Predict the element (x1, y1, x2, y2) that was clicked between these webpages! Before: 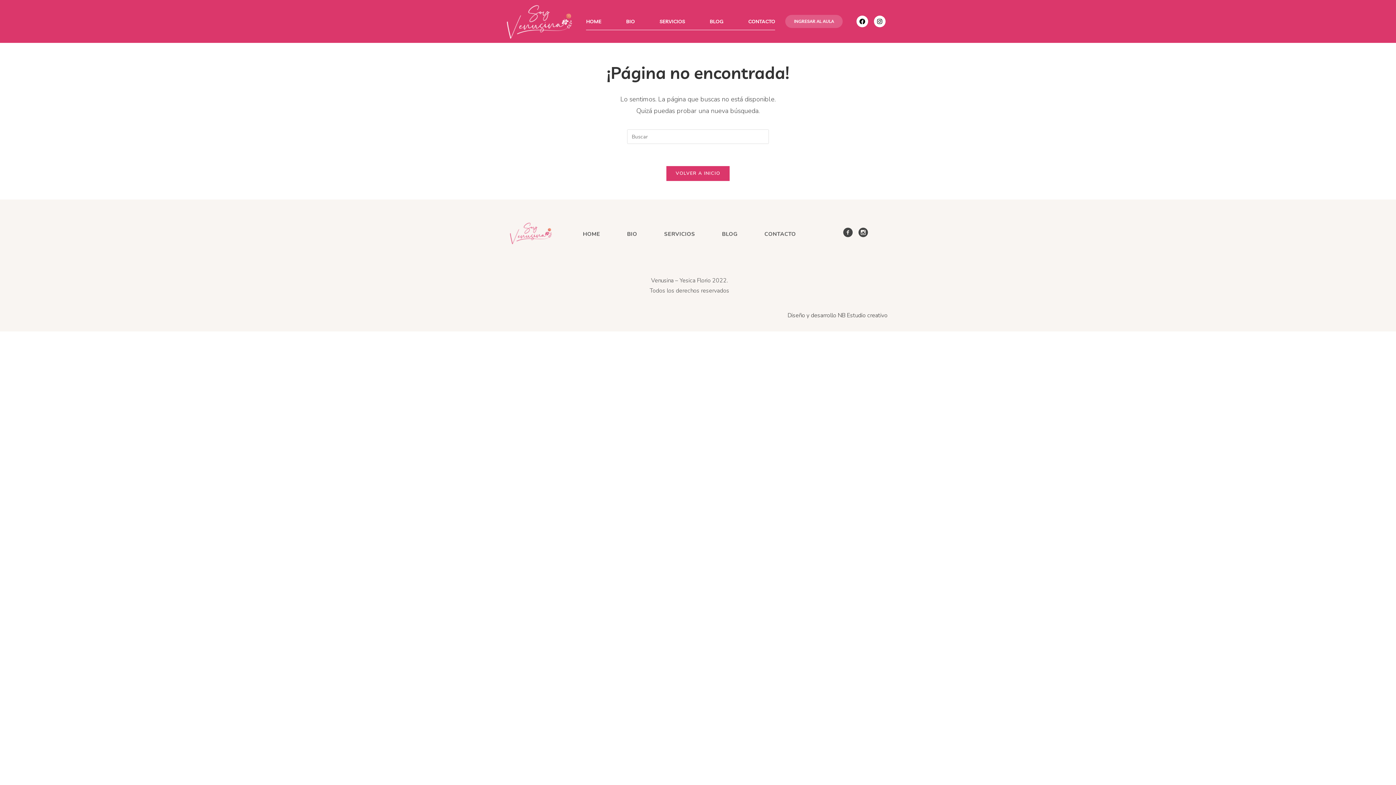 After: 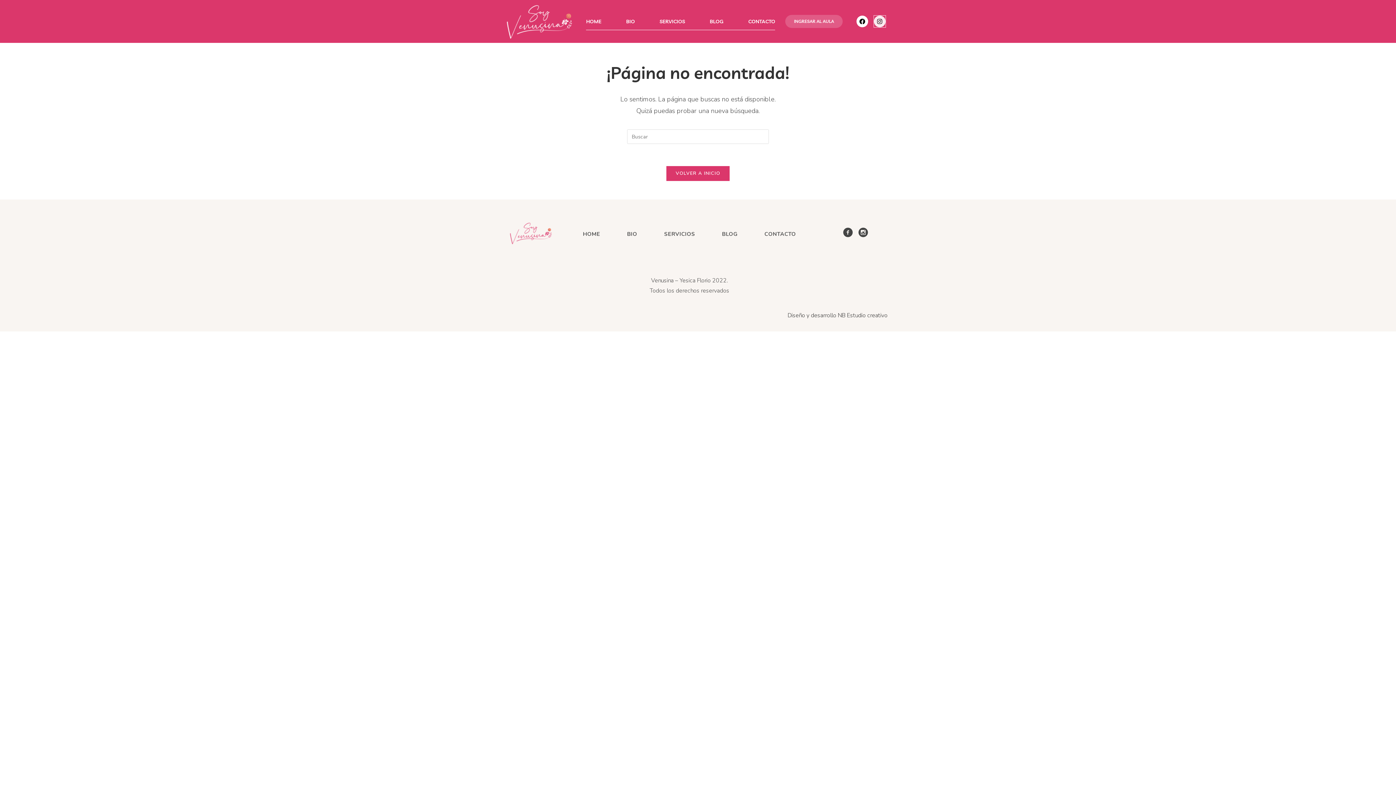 Action: label: Instagram bbox: (874, 15, 885, 27)